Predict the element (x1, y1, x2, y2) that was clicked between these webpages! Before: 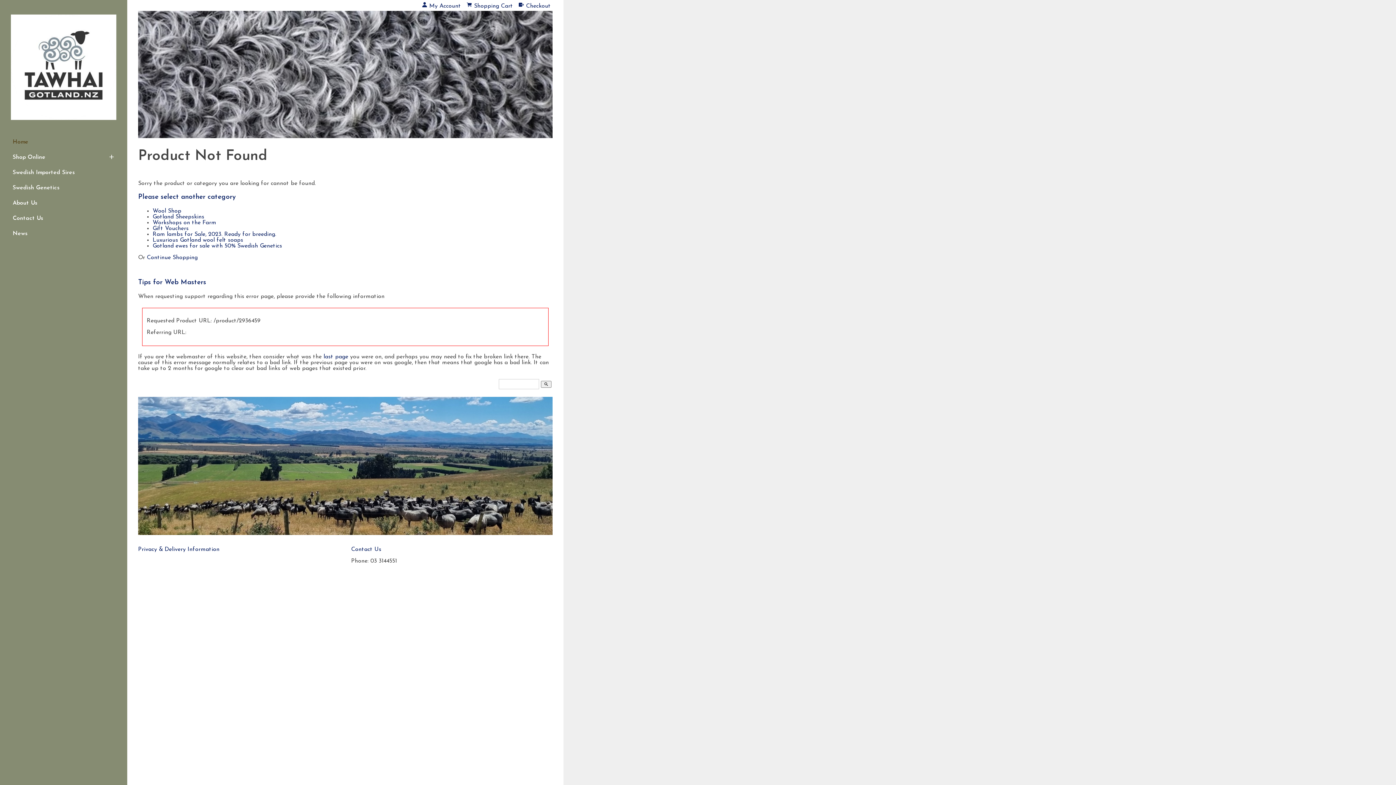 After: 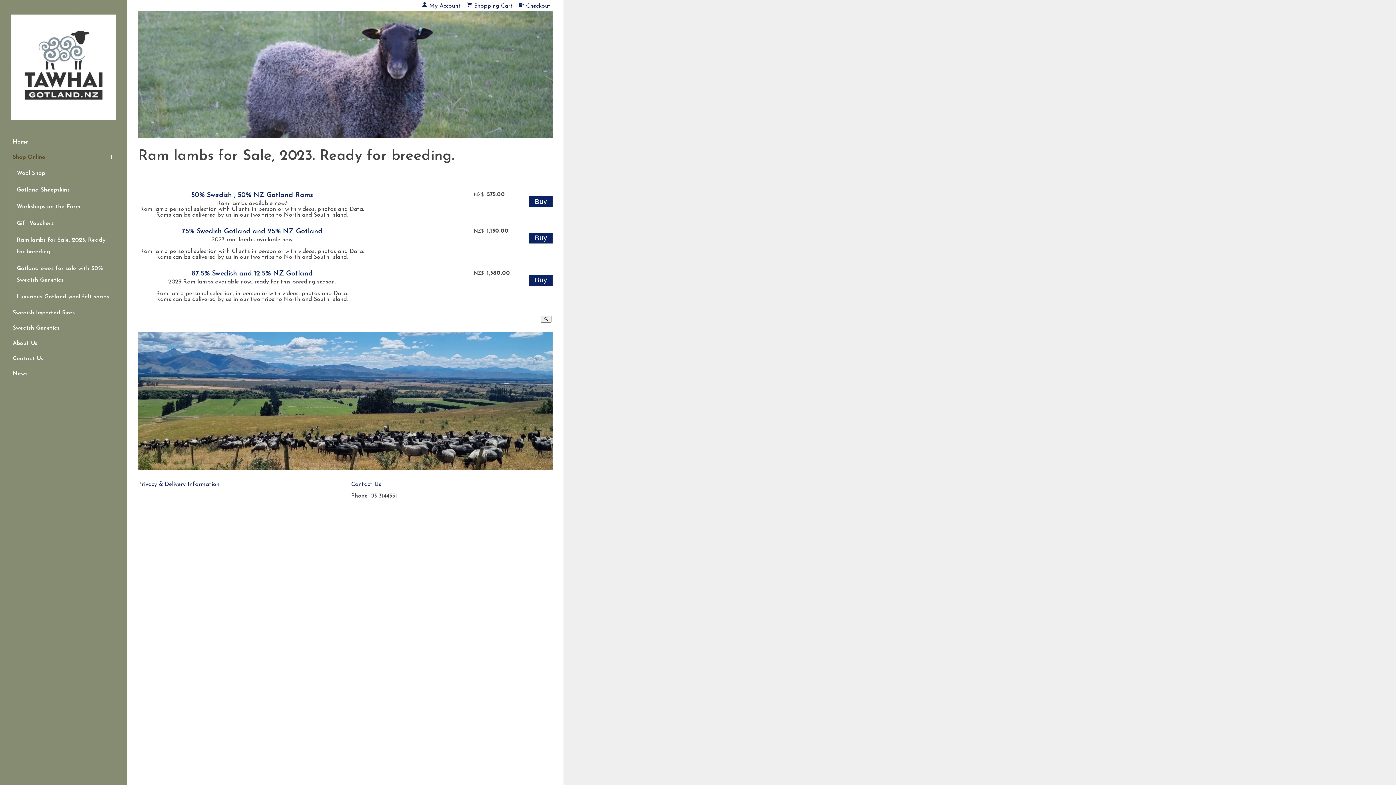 Action: label: Ram lambs for Sale, 2023. Ready for breeding. bbox: (152, 231, 276, 237)